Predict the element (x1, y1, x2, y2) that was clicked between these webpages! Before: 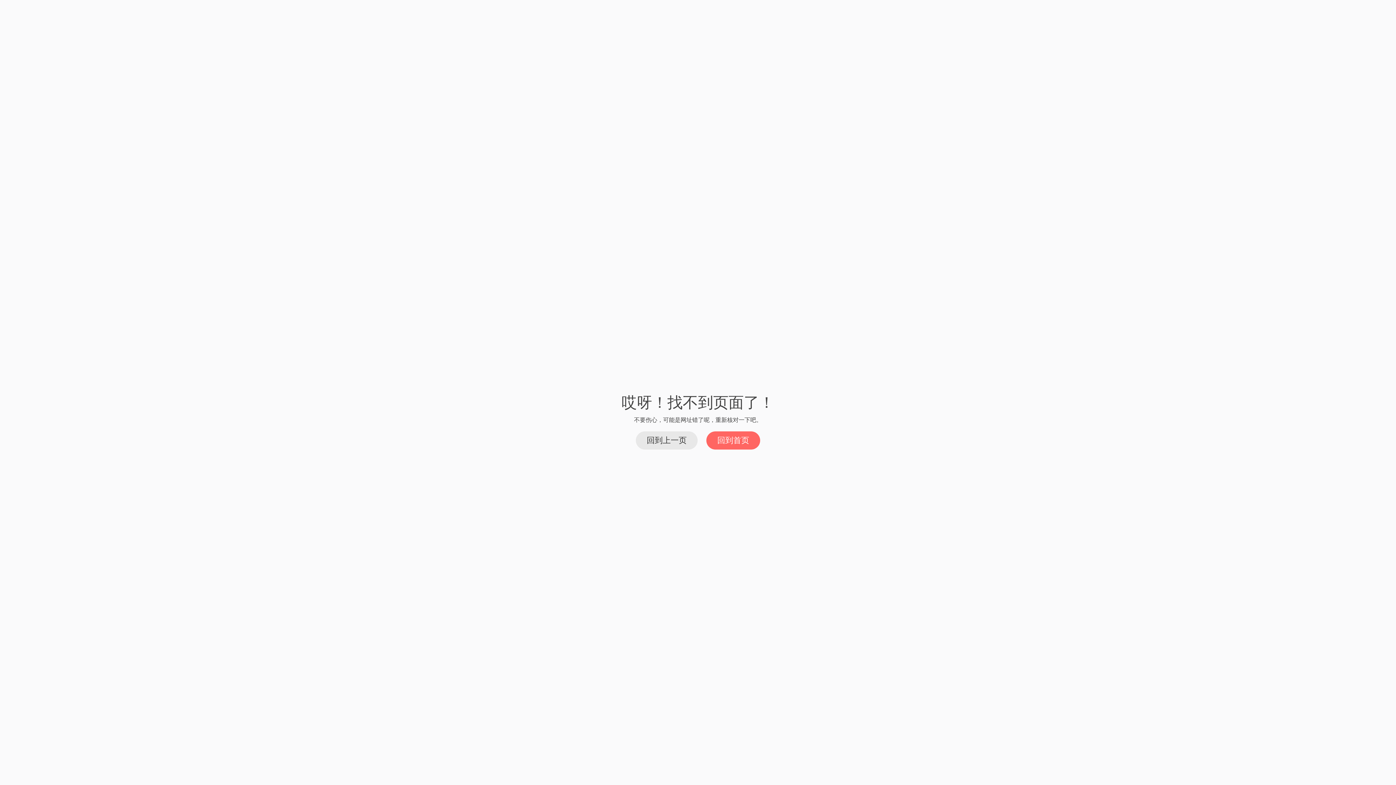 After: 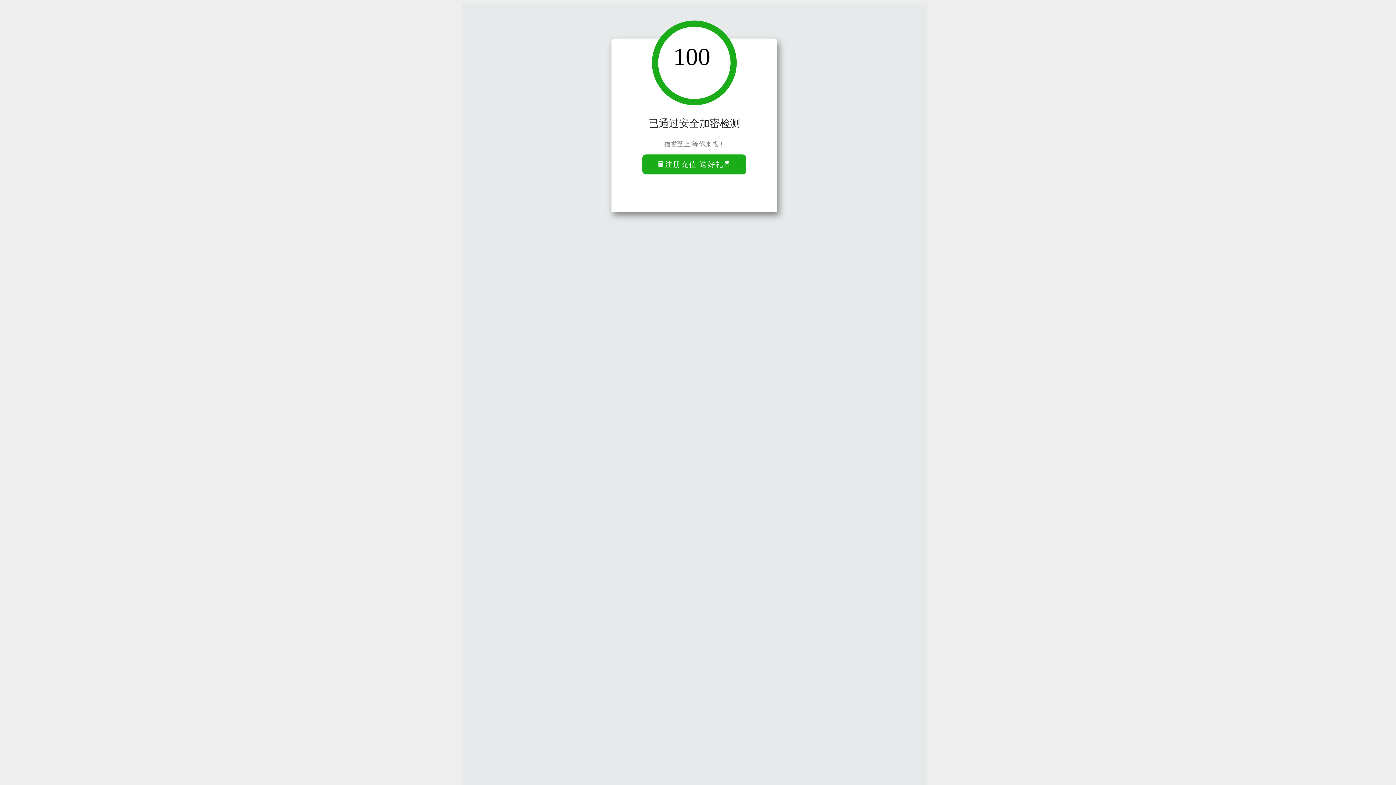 Action: bbox: (706, 431, 760, 449) label: 回到首页